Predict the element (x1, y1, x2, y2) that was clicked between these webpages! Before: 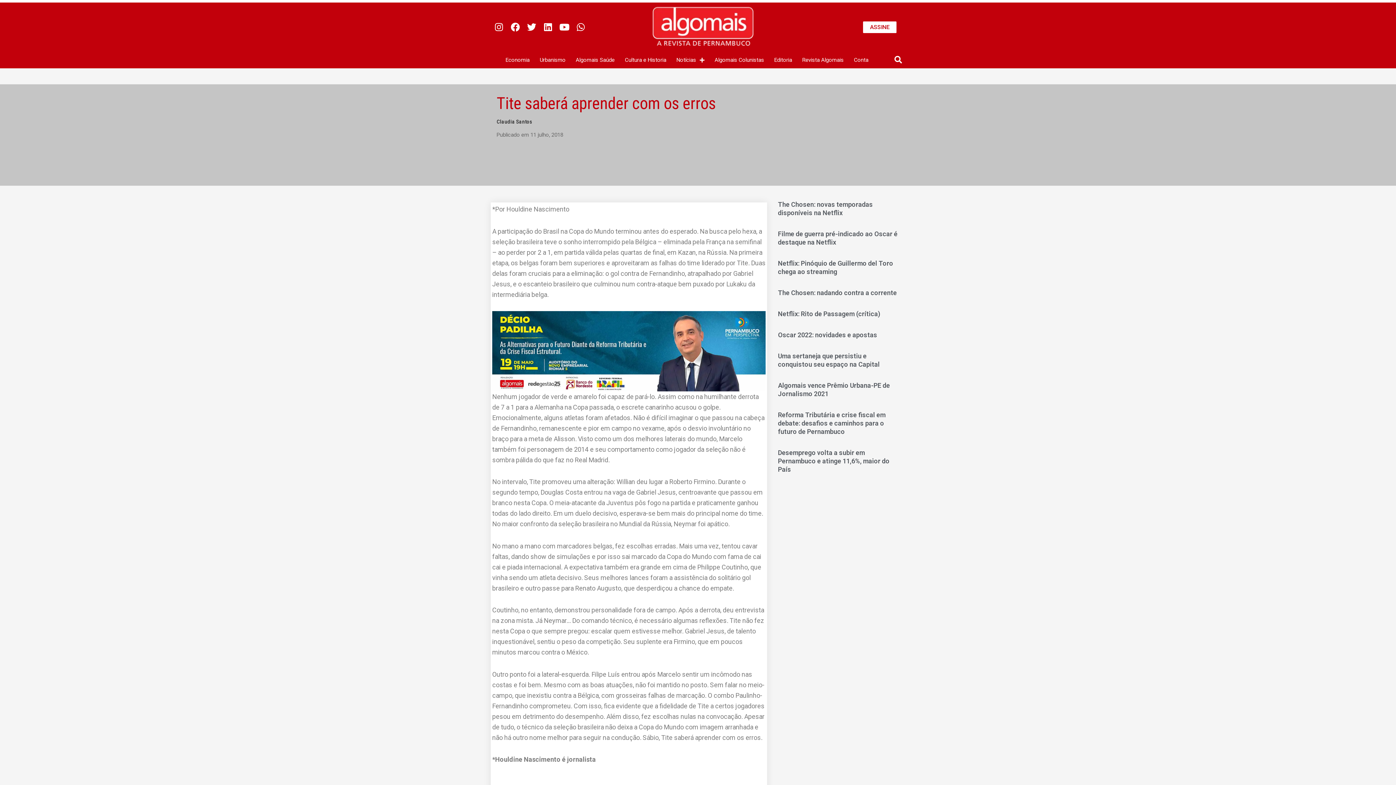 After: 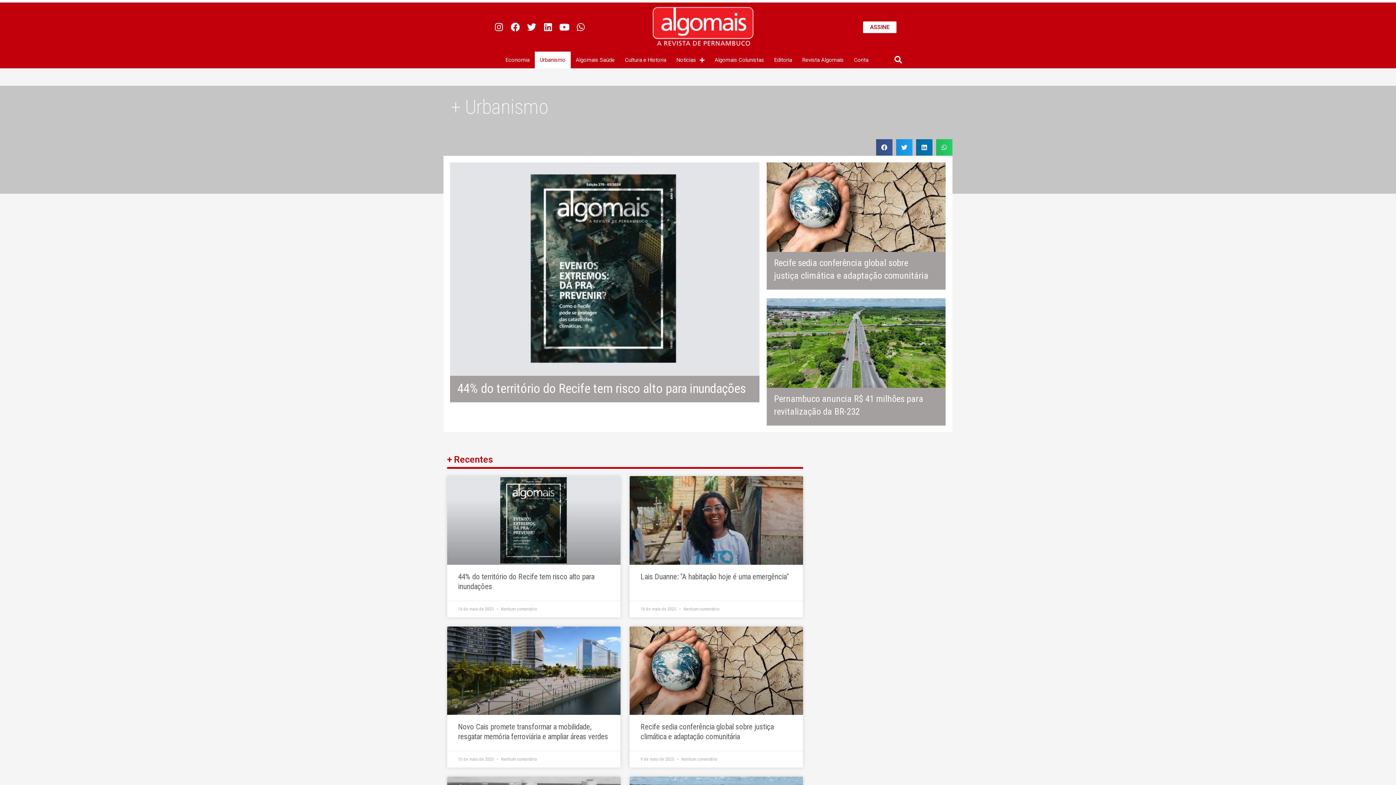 Action: bbox: (534, 51, 570, 68) label: Urbanismo